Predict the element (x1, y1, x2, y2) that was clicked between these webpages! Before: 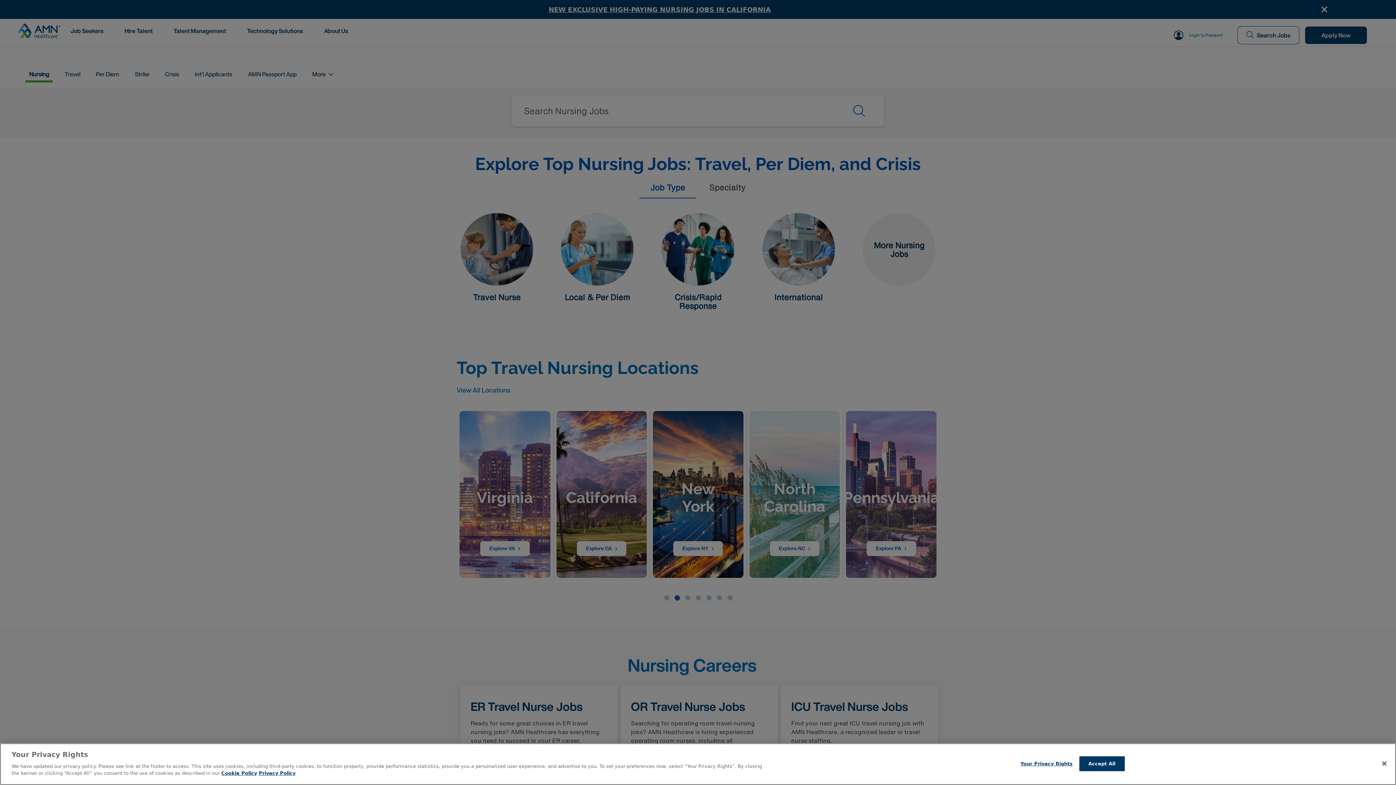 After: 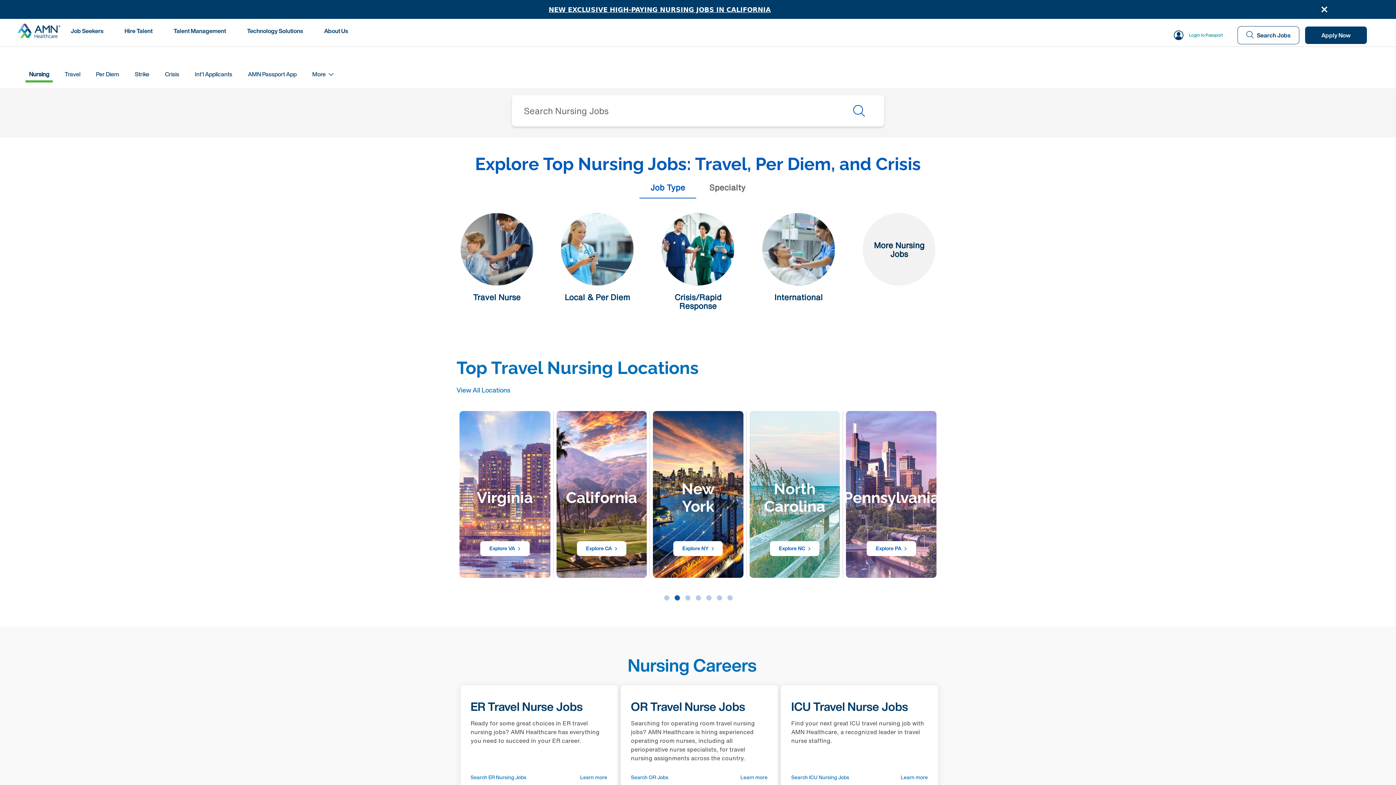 Action: bbox: (1376, 755, 1392, 771) label: Close